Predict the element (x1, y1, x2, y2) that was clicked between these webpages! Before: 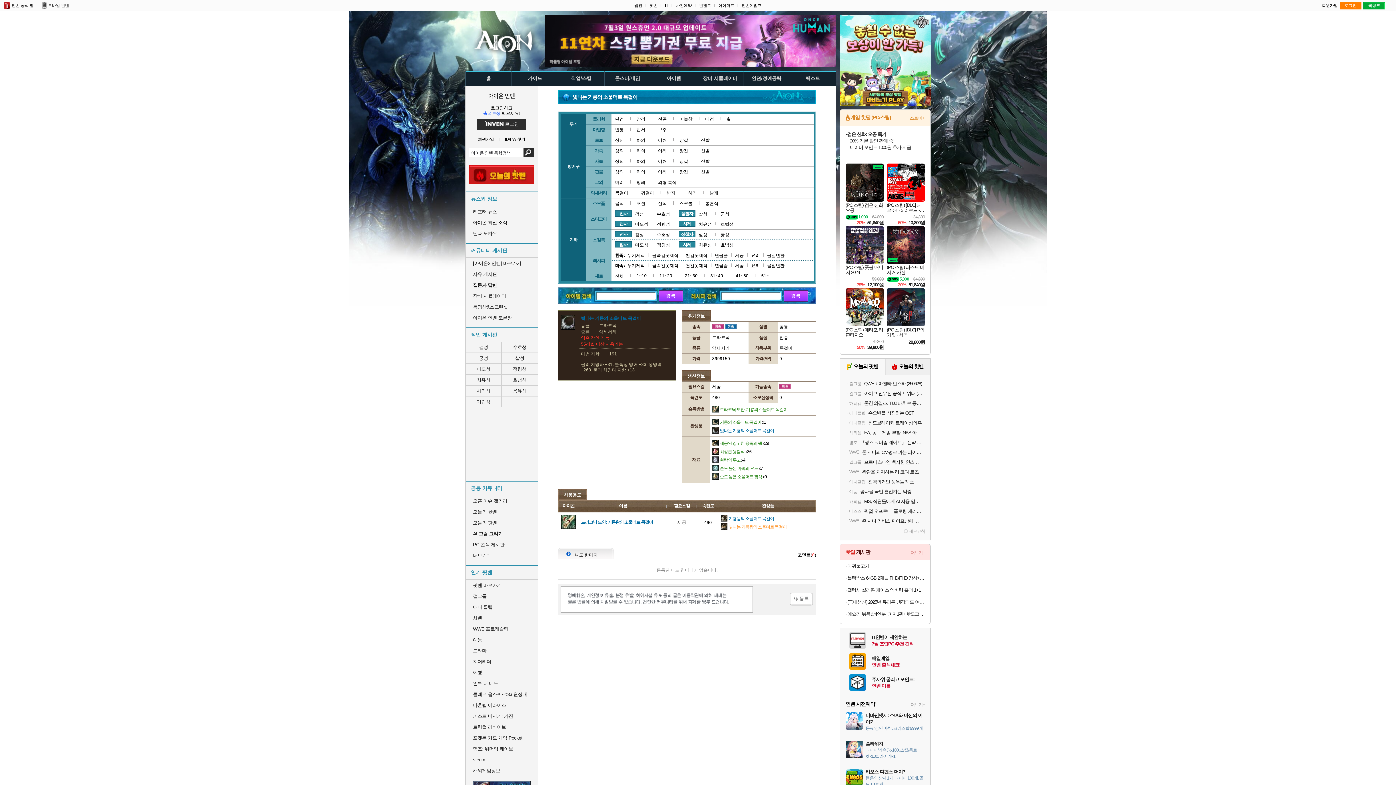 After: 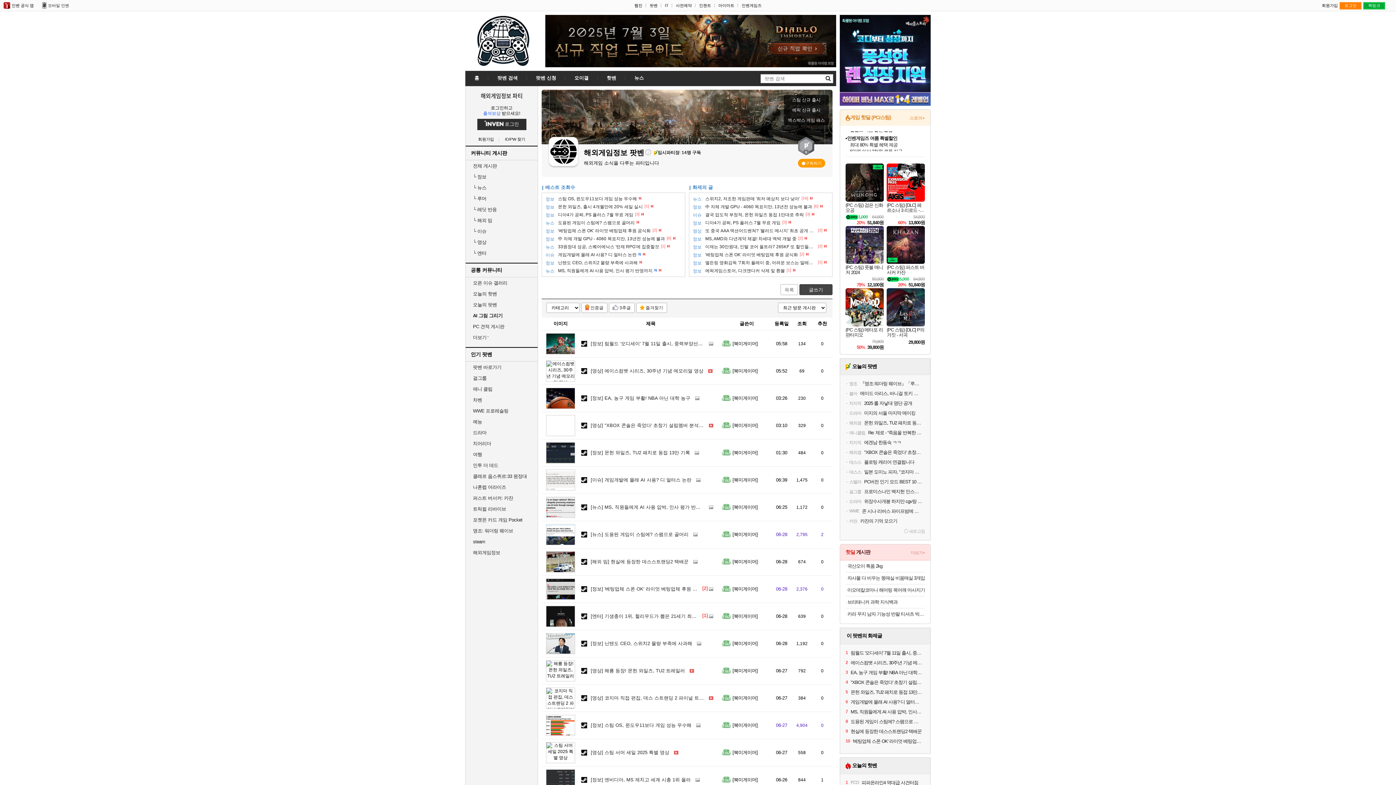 Action: bbox: (473, 768, 500, 773) label: 해외게임정보